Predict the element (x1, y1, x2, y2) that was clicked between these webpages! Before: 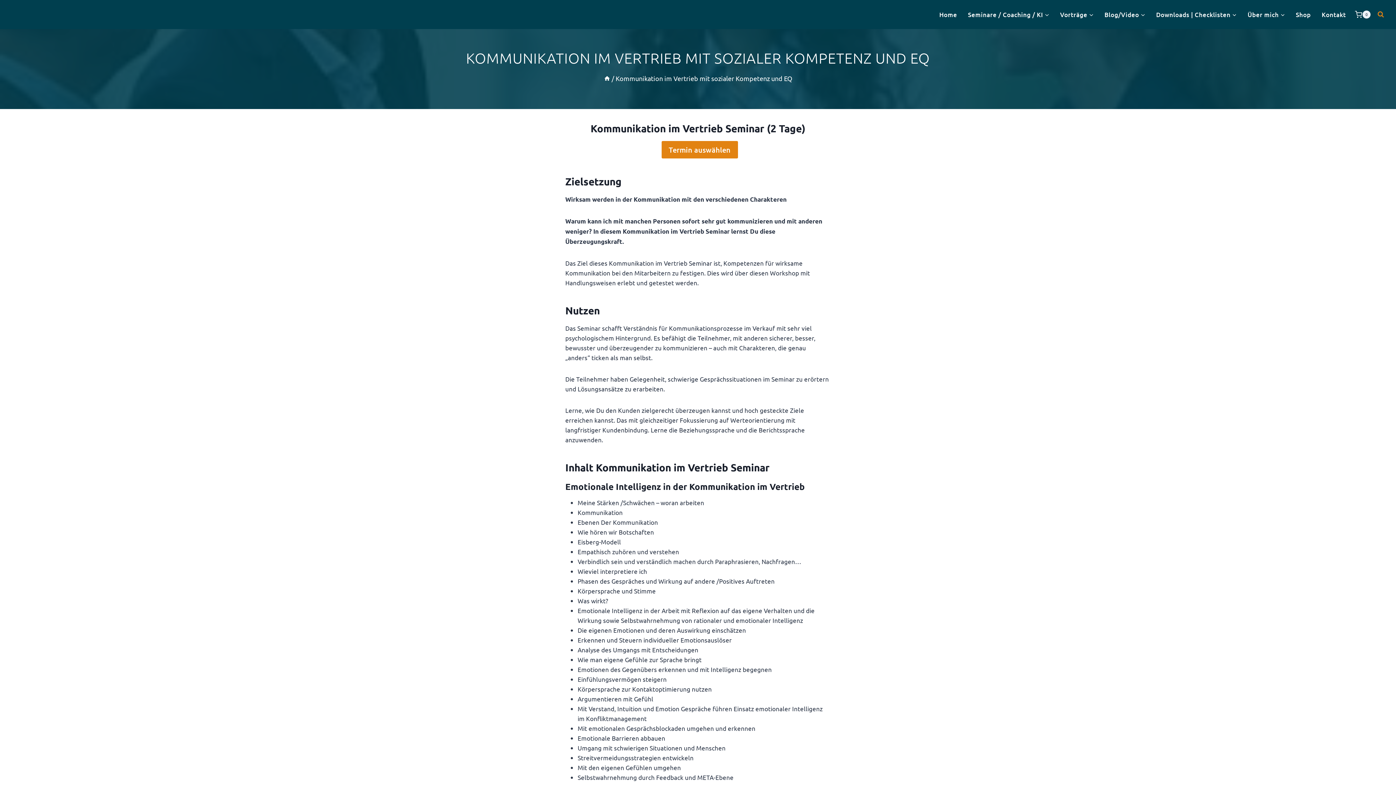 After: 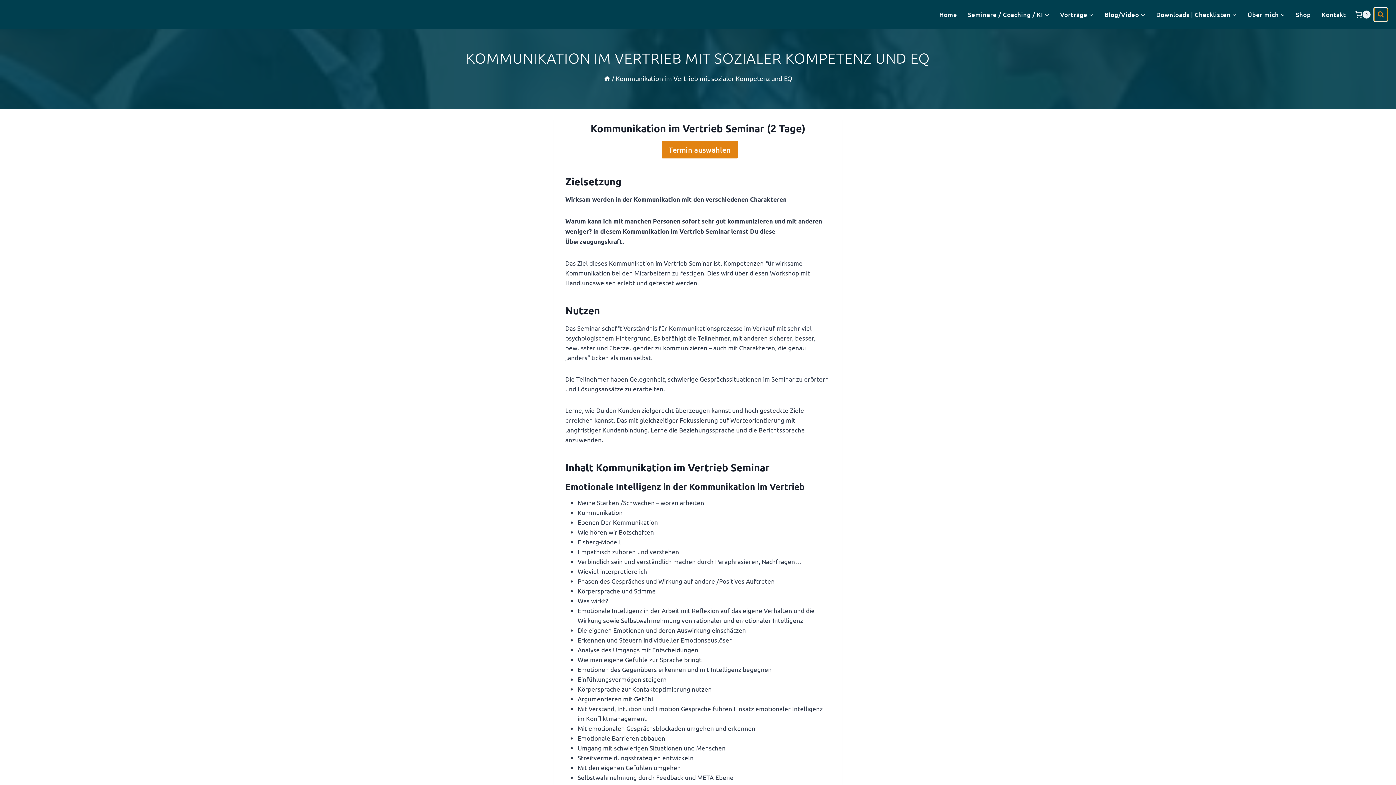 Action: bbox: (1374, 8, 1387, 21) label: Suchformular anzeigen